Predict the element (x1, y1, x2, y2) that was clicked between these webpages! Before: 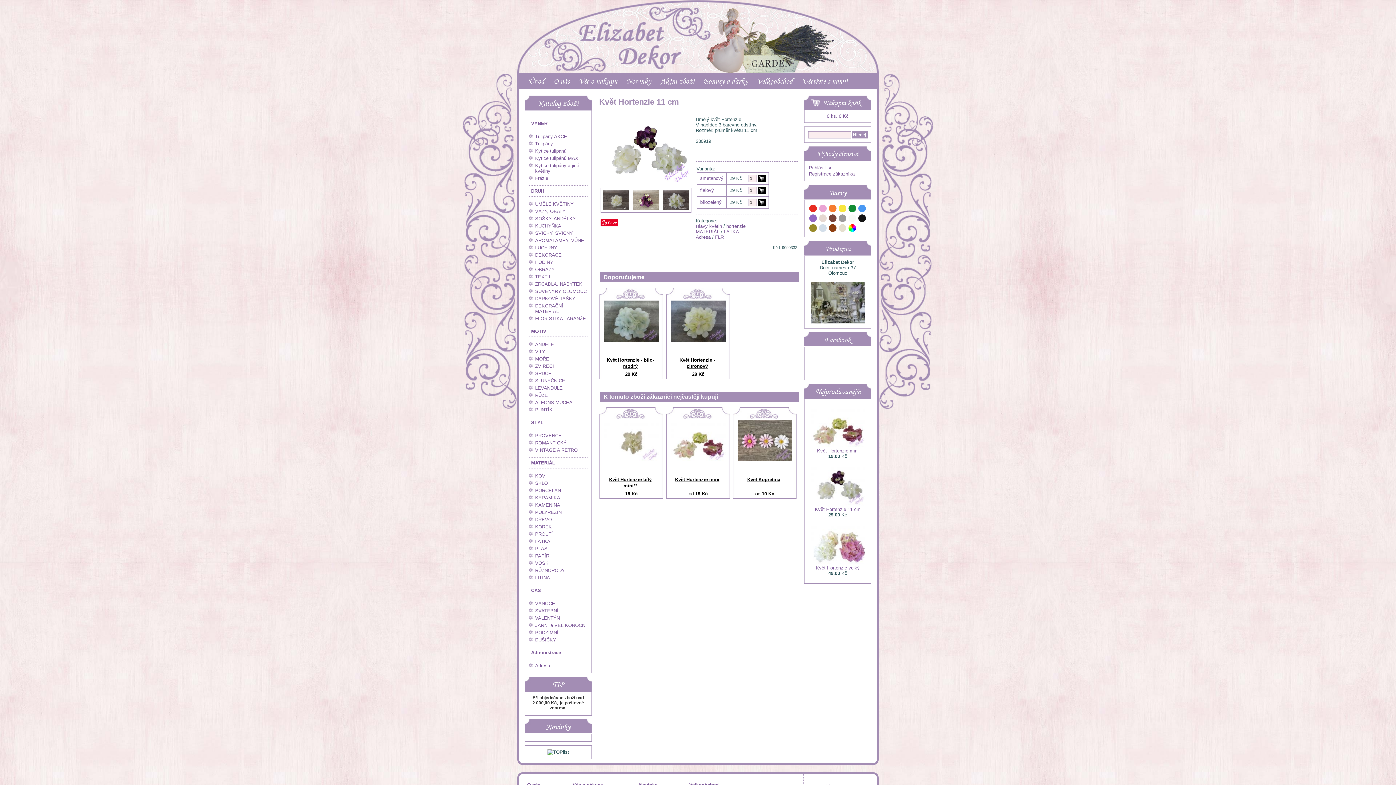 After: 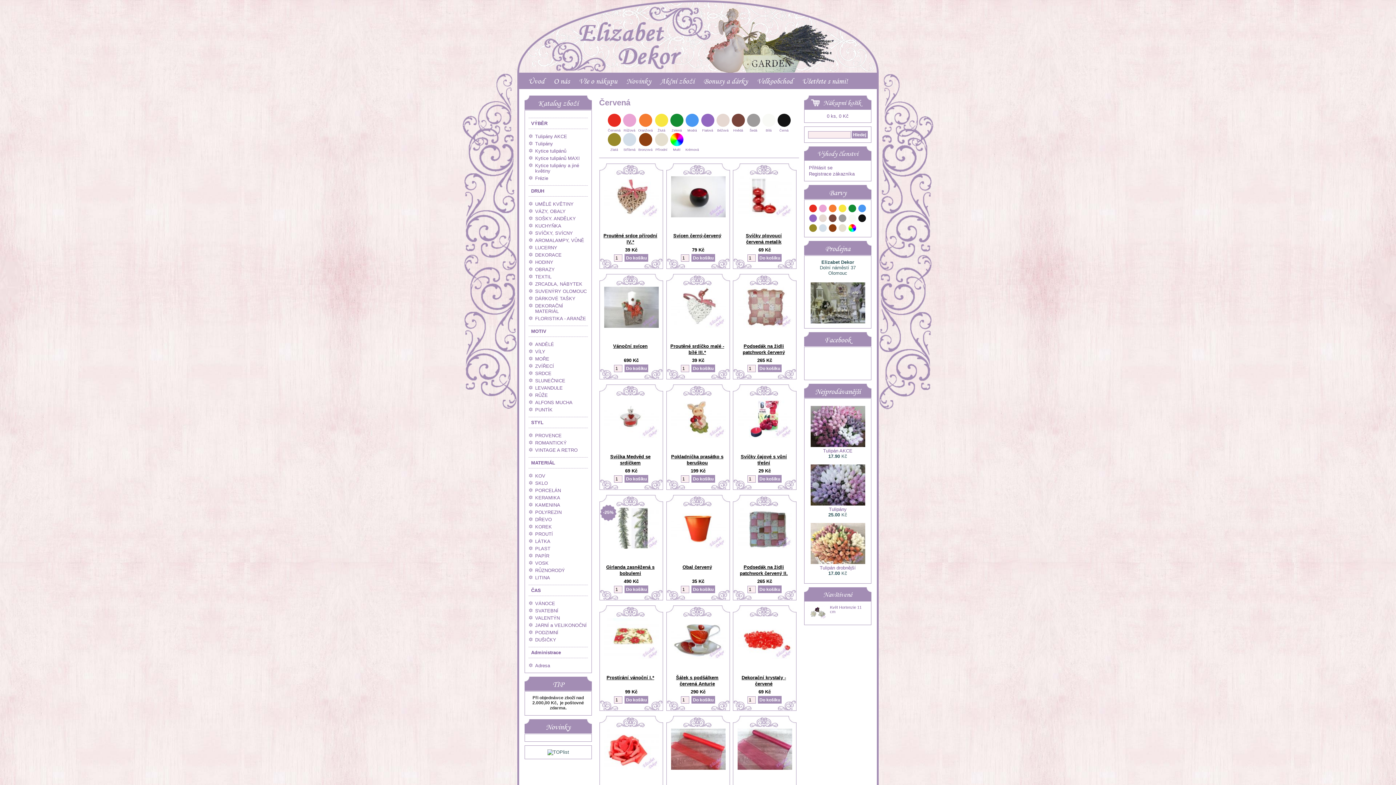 Action: bbox: (810, 206, 816, 212)